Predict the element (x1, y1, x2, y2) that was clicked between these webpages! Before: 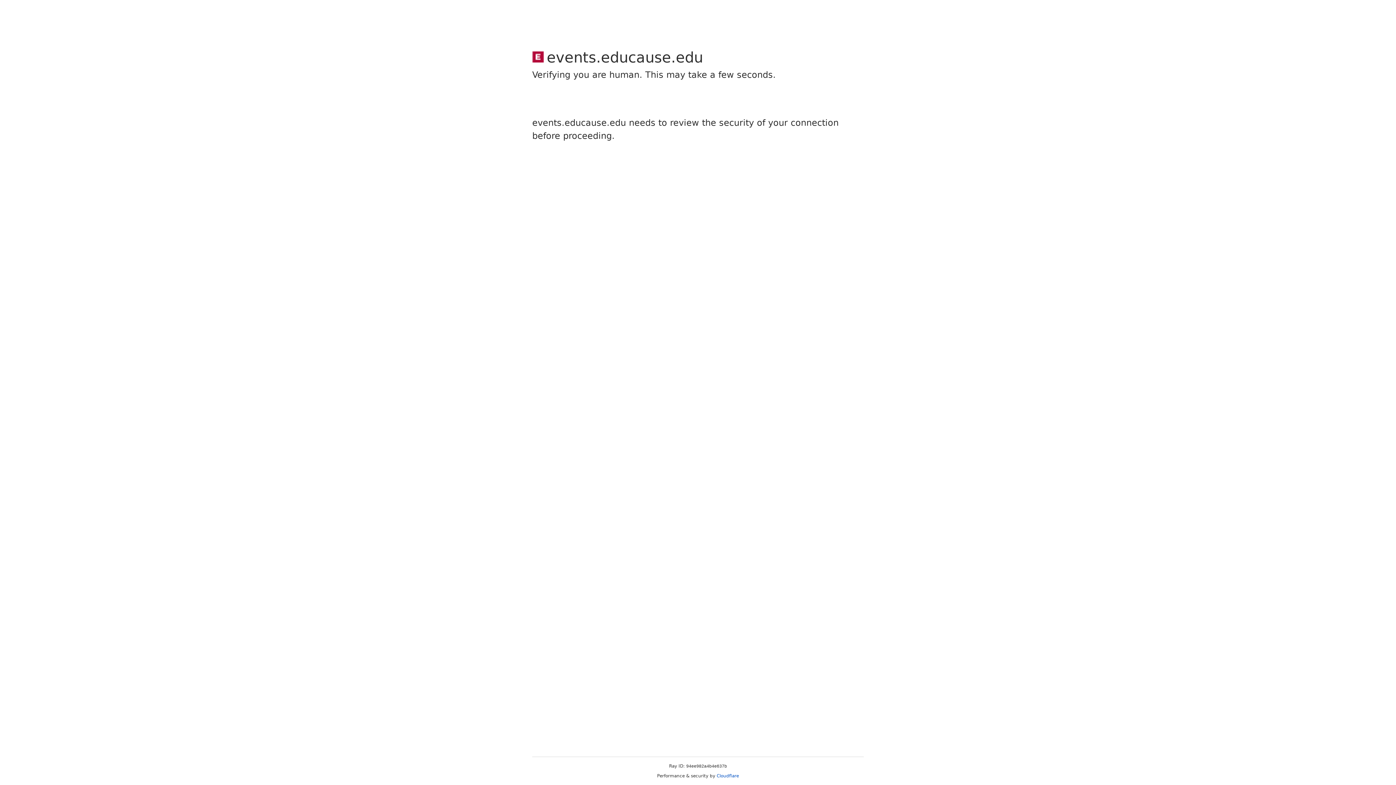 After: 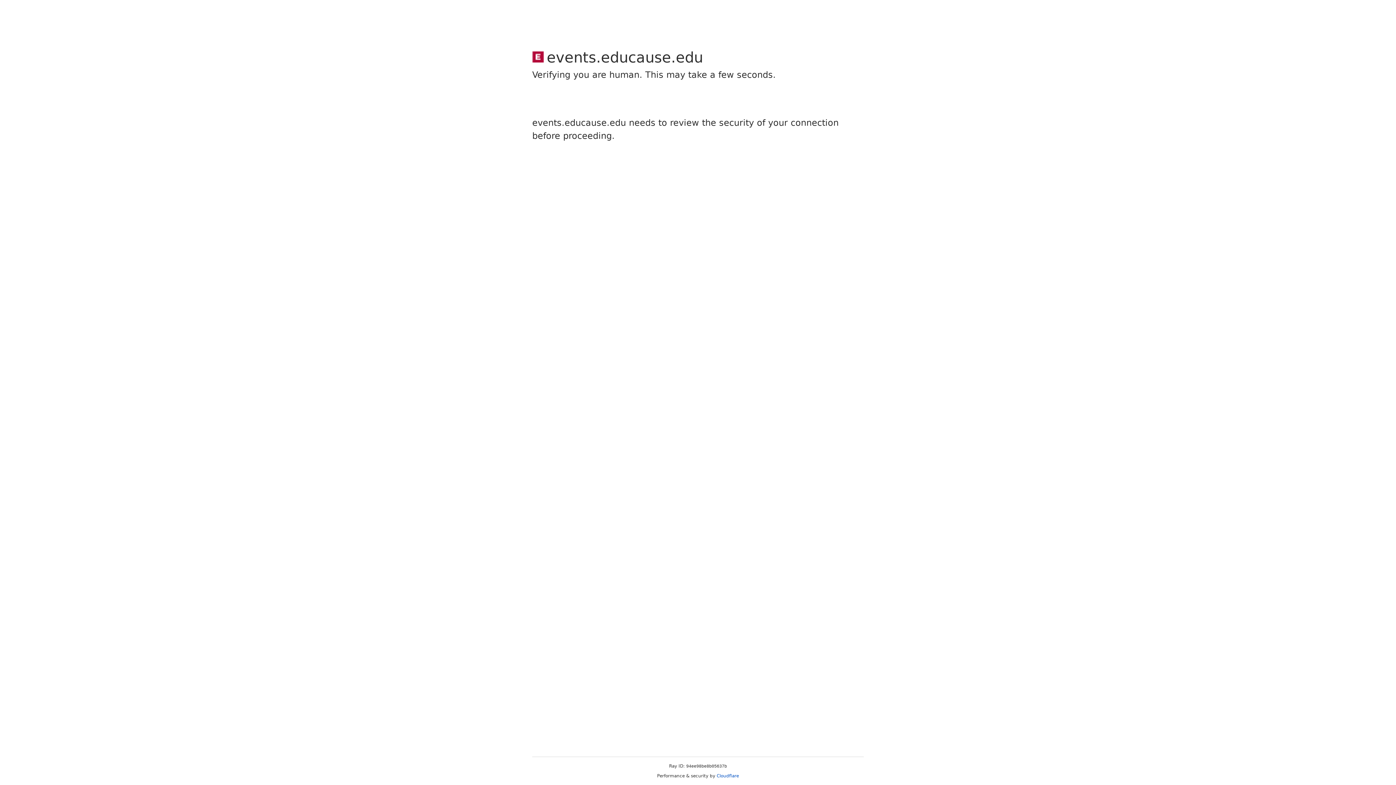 Action: bbox: (716, 773, 739, 778) label: Cloudflare